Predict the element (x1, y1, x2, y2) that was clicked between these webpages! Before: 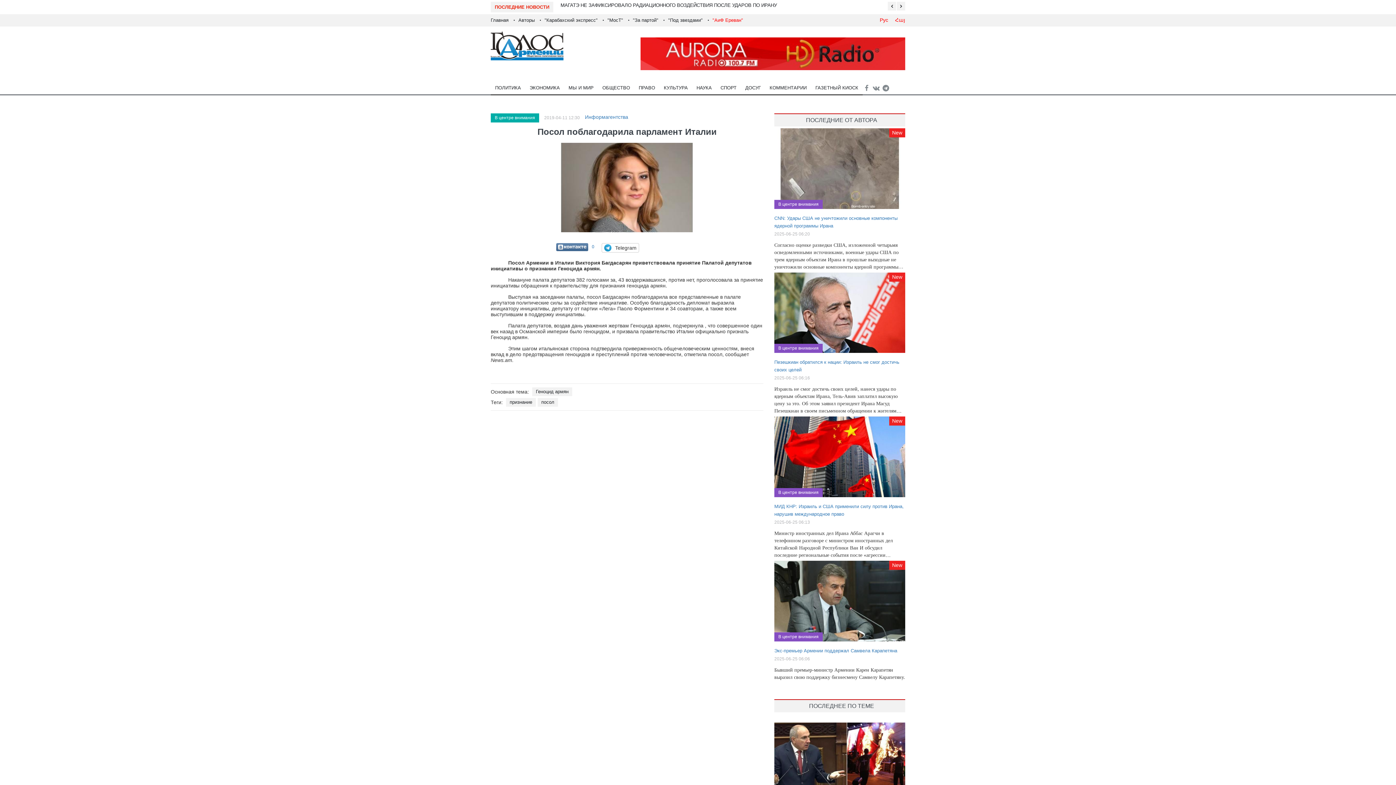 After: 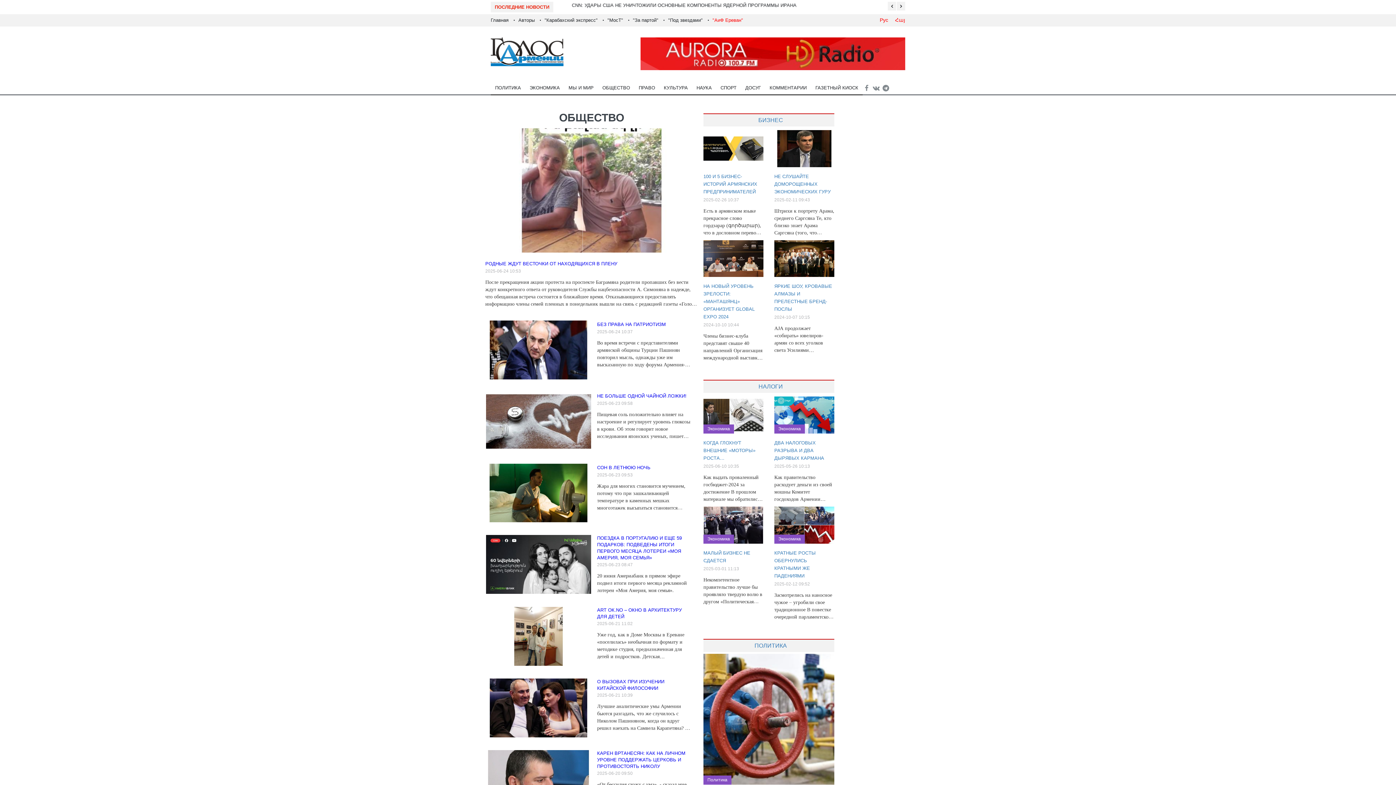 Action: label: ОБЩЕСТВО bbox: (598, 81, 634, 95)